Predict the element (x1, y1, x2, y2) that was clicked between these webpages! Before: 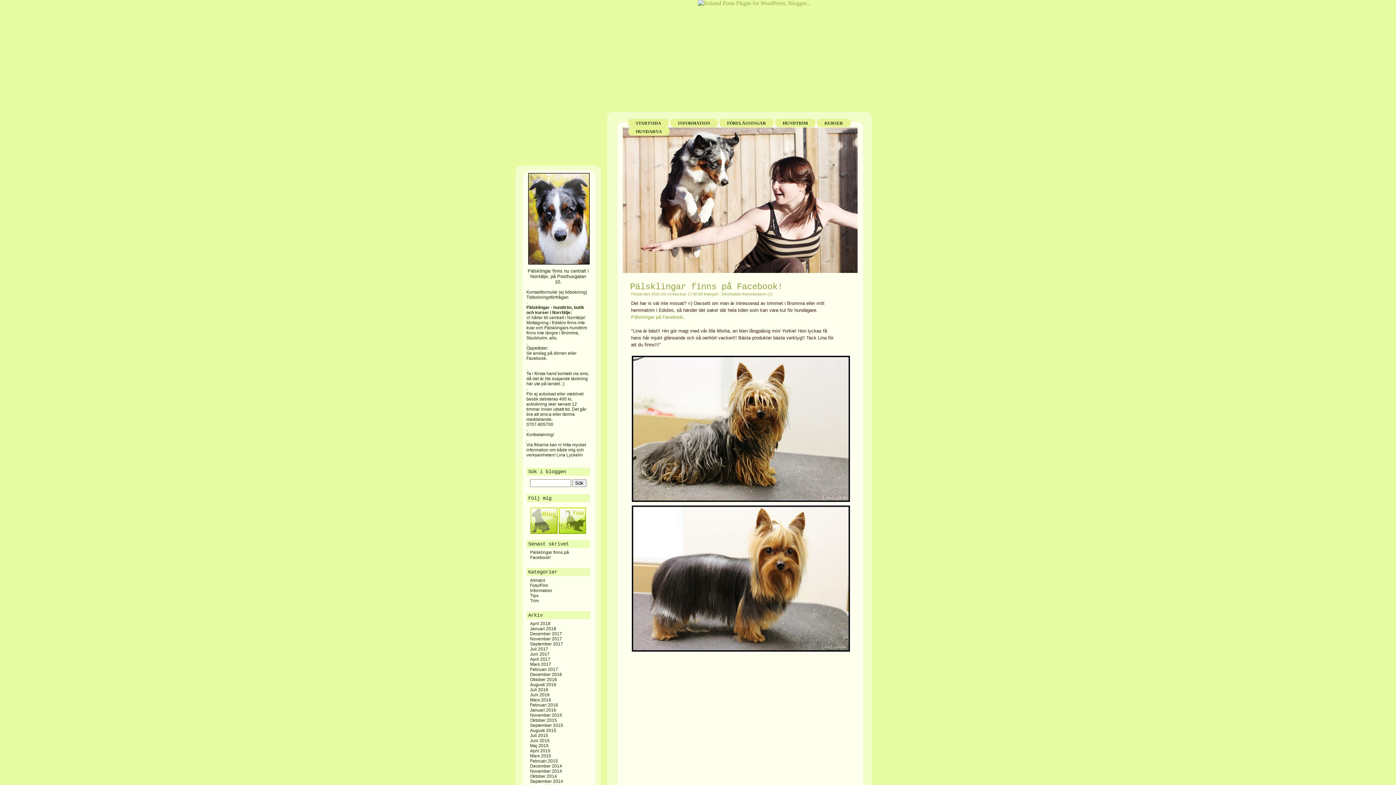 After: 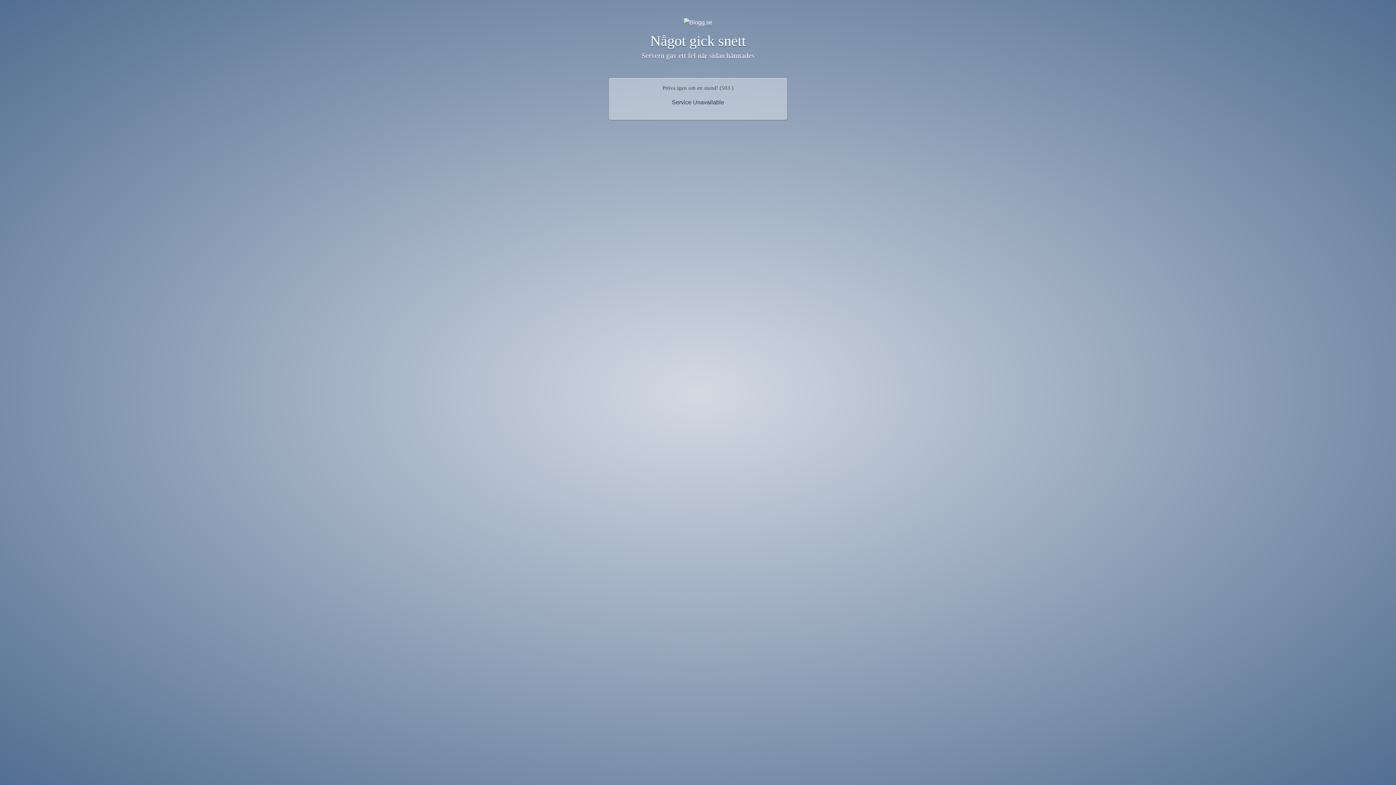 Action: label: Februari 2016 bbox: (530, 702, 558, 708)